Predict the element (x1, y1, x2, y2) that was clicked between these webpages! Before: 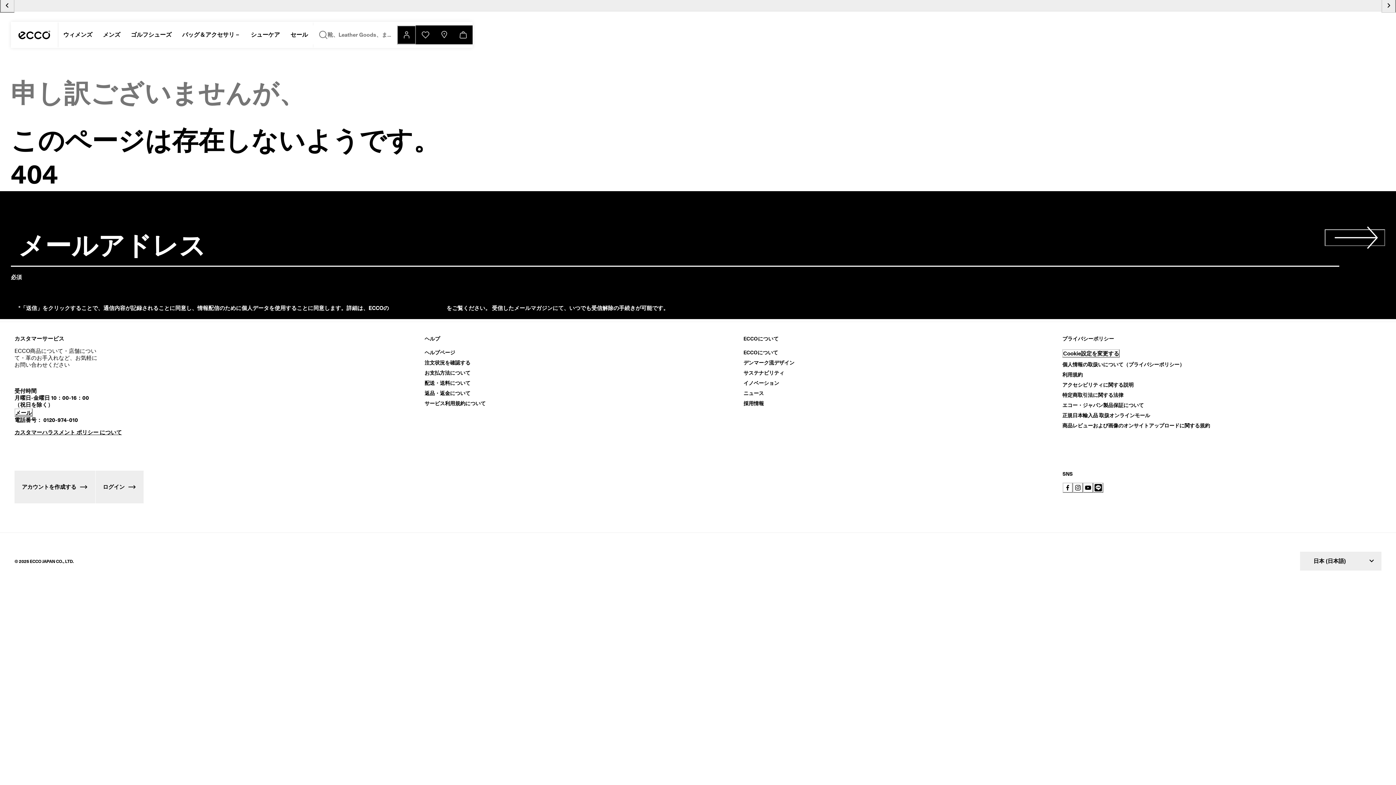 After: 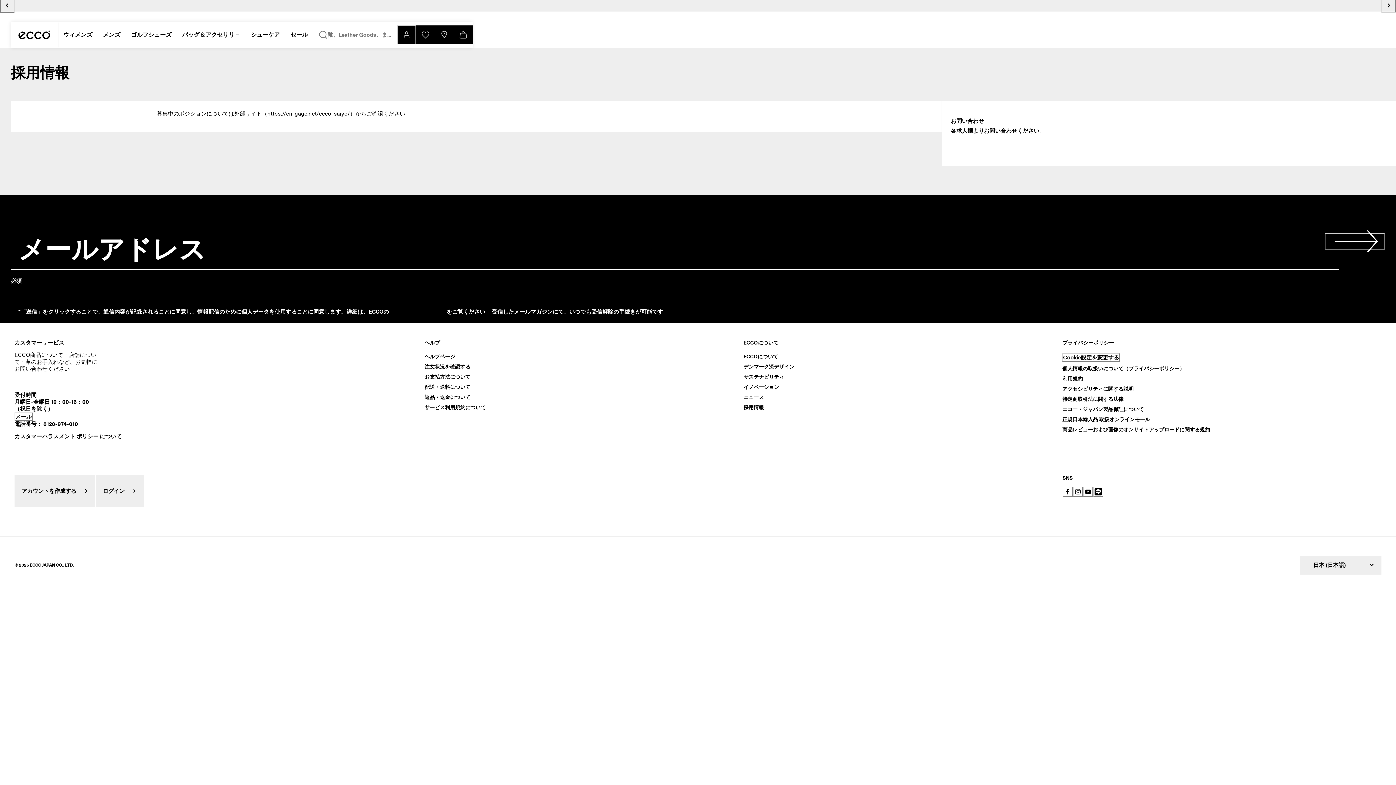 Action: label: 採用情報 bbox: (743, 400, 764, 407)